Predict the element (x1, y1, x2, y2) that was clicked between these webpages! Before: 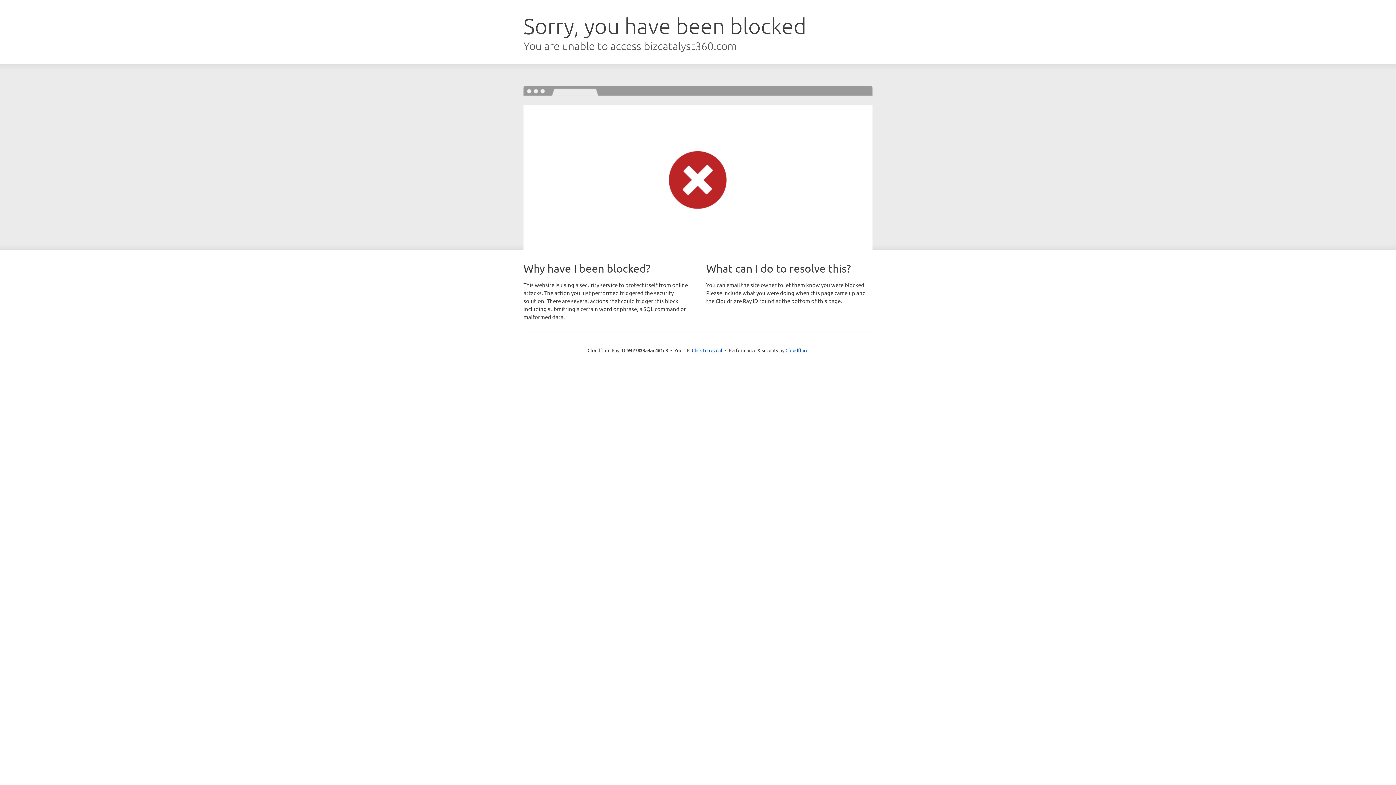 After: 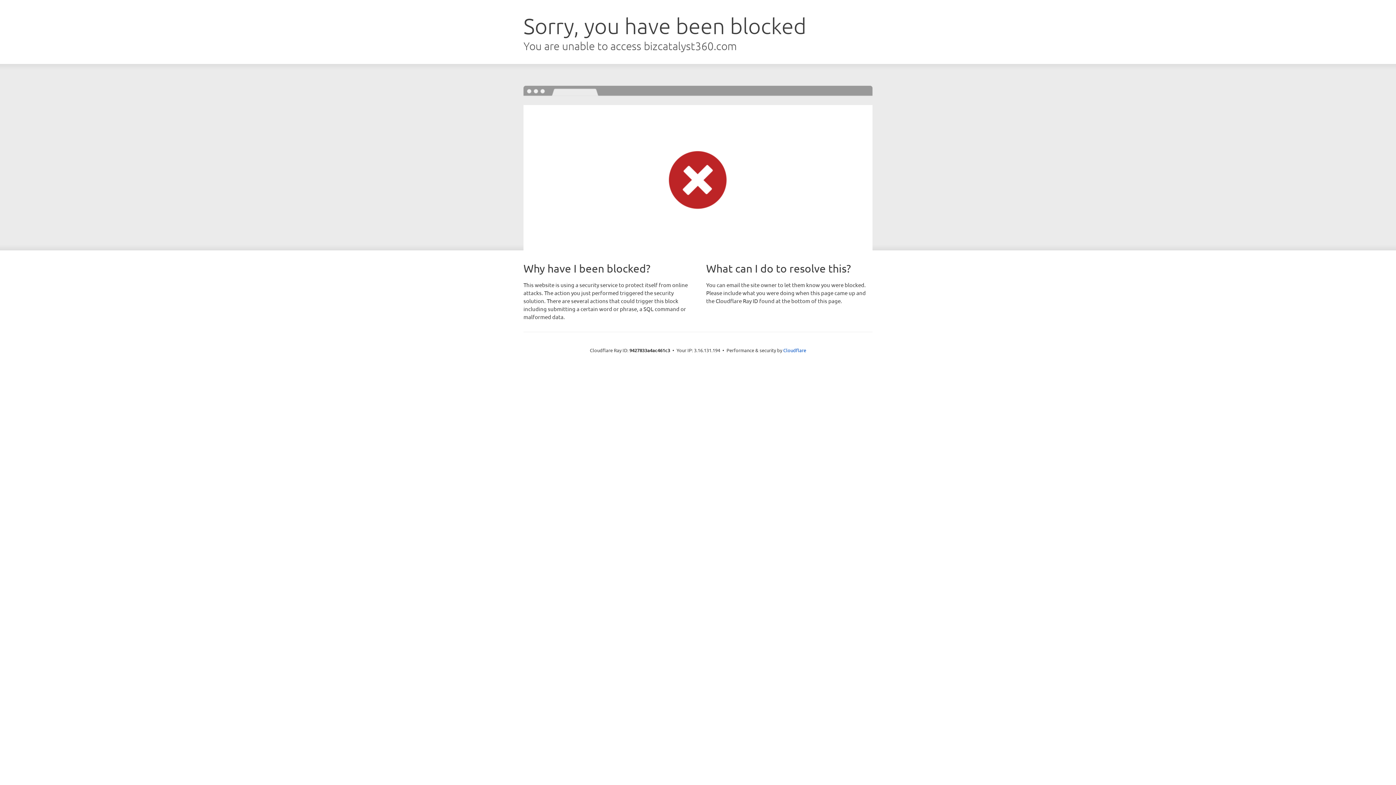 Action: bbox: (692, 346, 722, 353) label: Click to reveal